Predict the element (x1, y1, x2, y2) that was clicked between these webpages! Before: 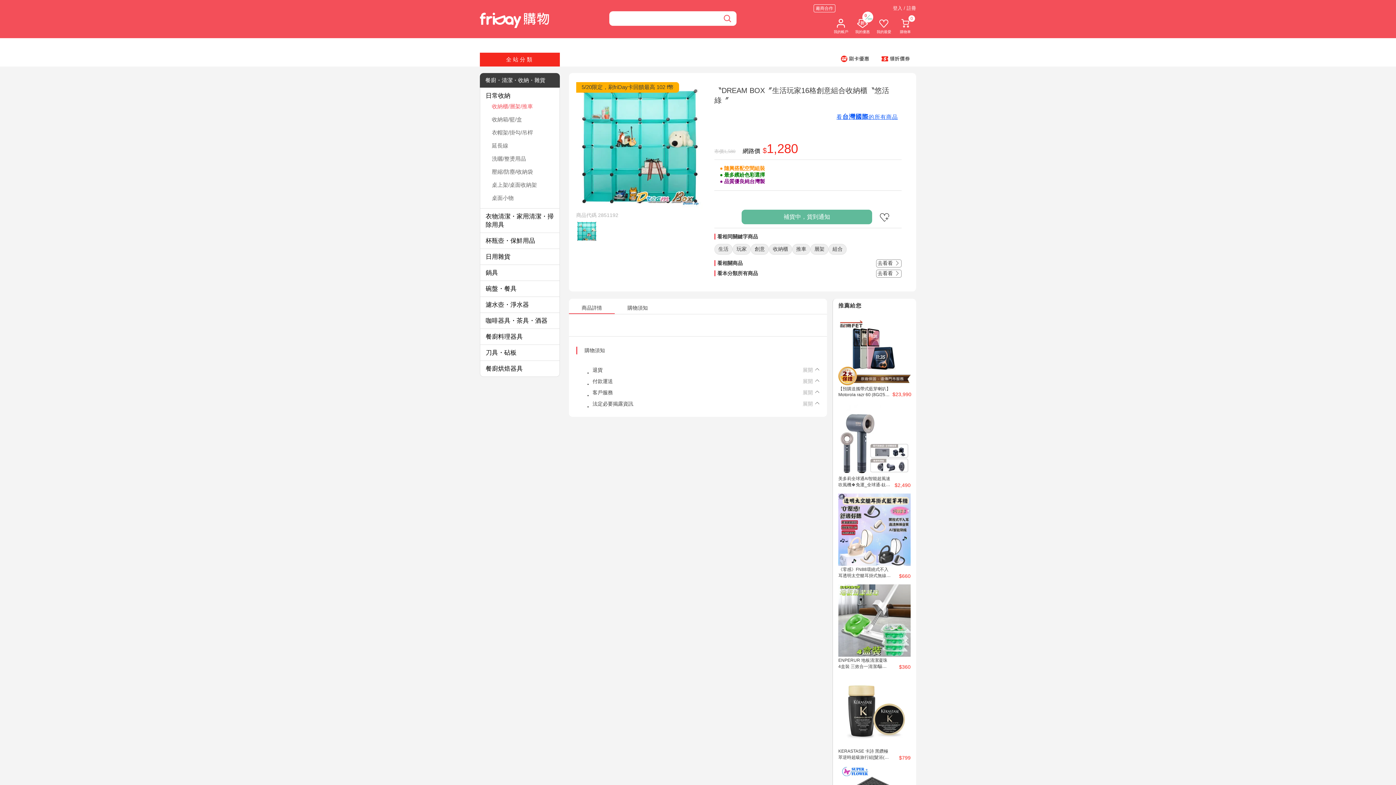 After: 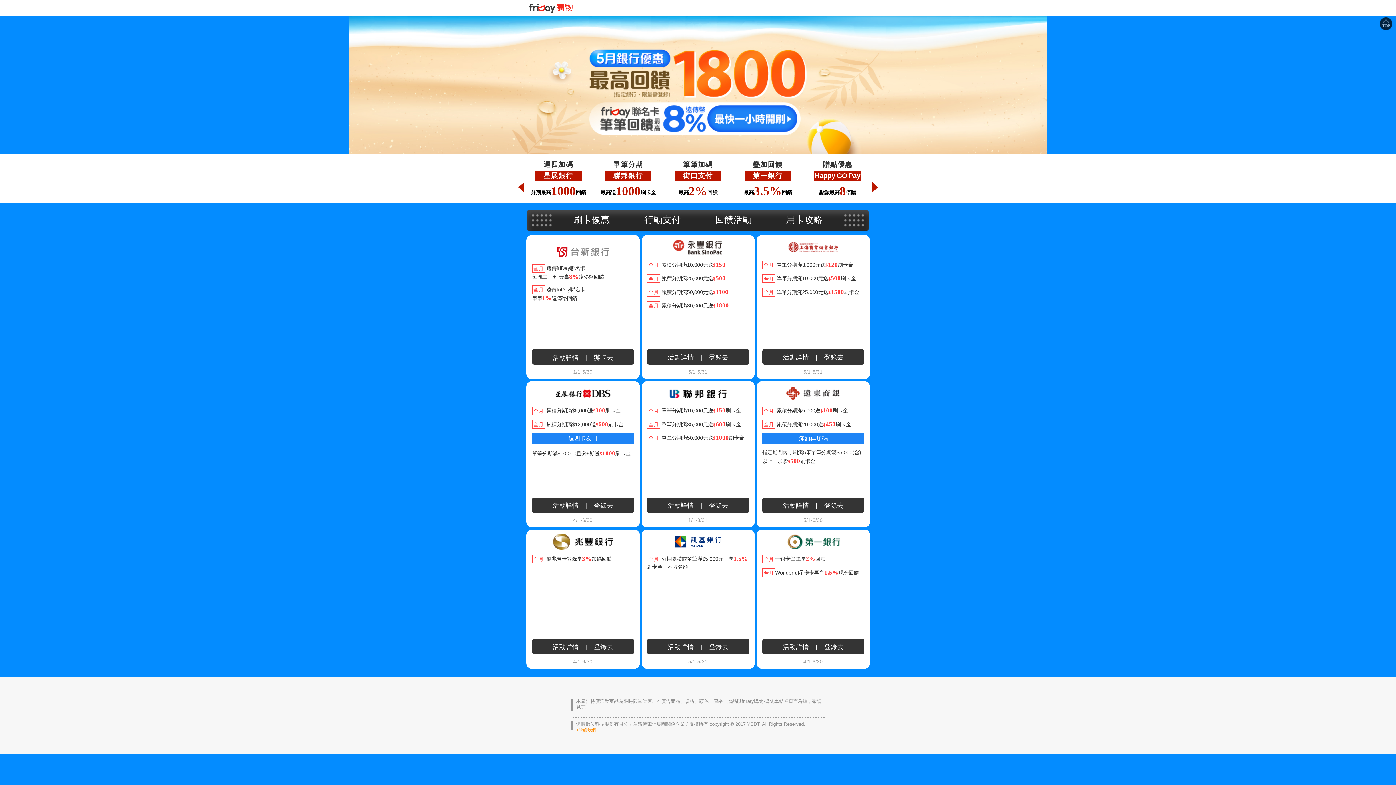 Action: bbox: (834, 52, 875, 65)